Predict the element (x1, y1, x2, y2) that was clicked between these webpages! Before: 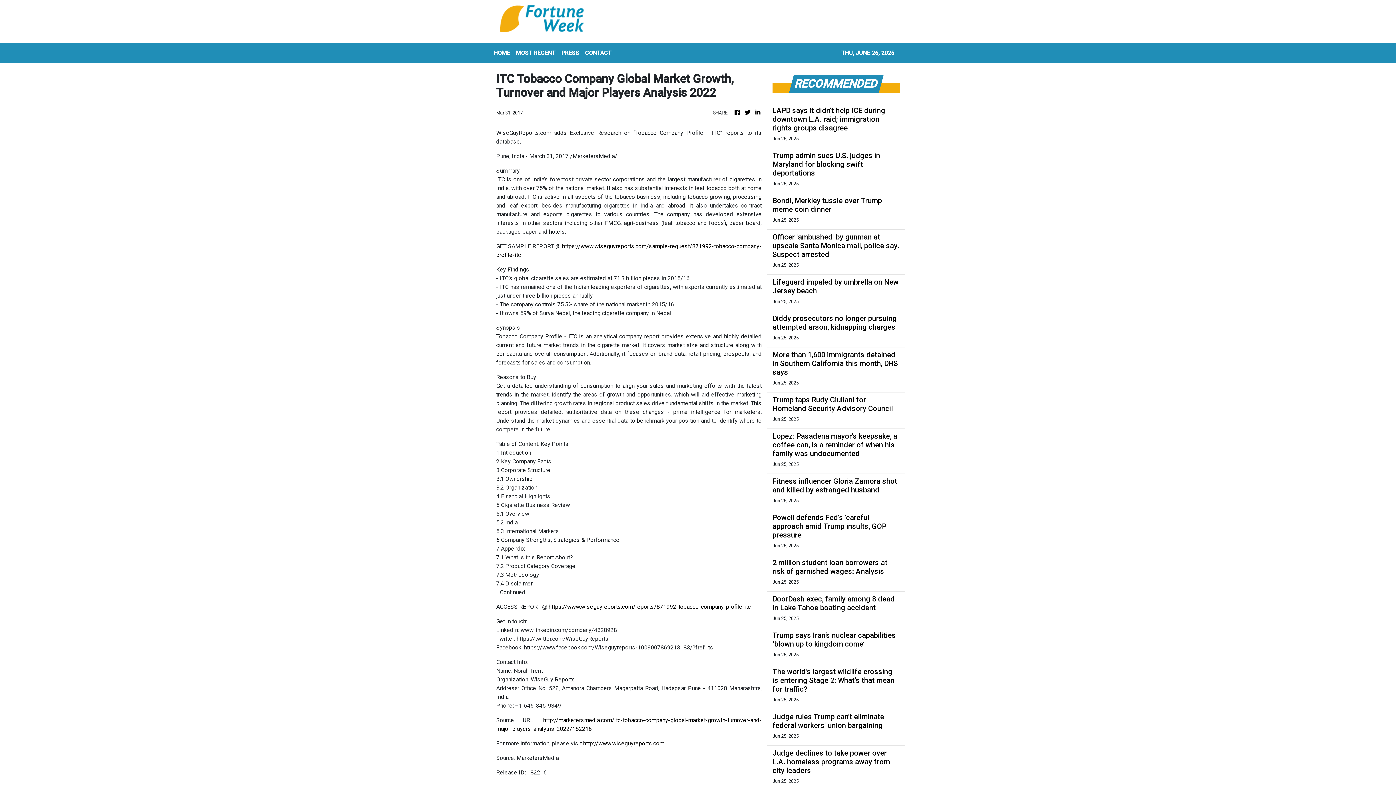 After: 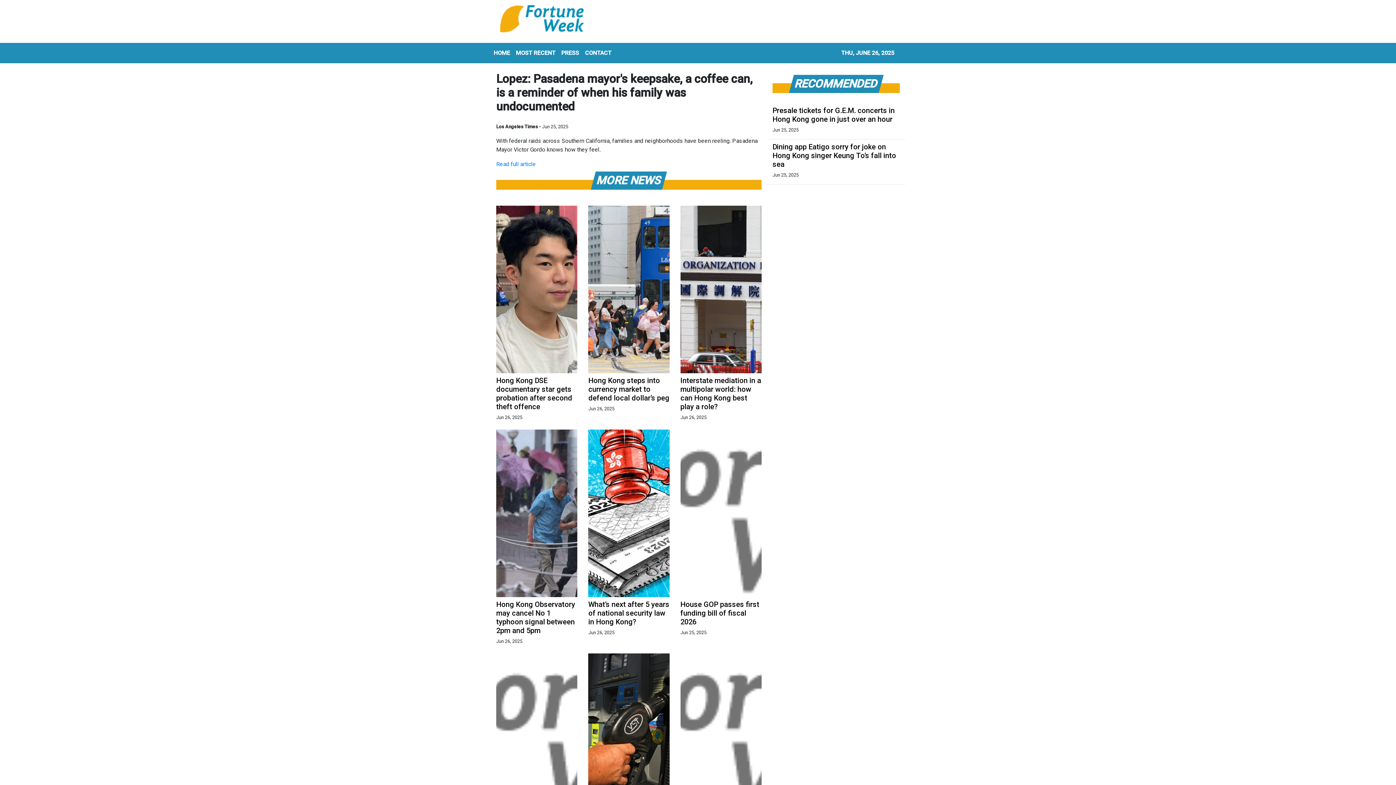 Action: label: Lopez: Pasadena mayor's keepsake, a coffee can, is a reminder of when his family was undocumented bbox: (772, 432, 900, 458)